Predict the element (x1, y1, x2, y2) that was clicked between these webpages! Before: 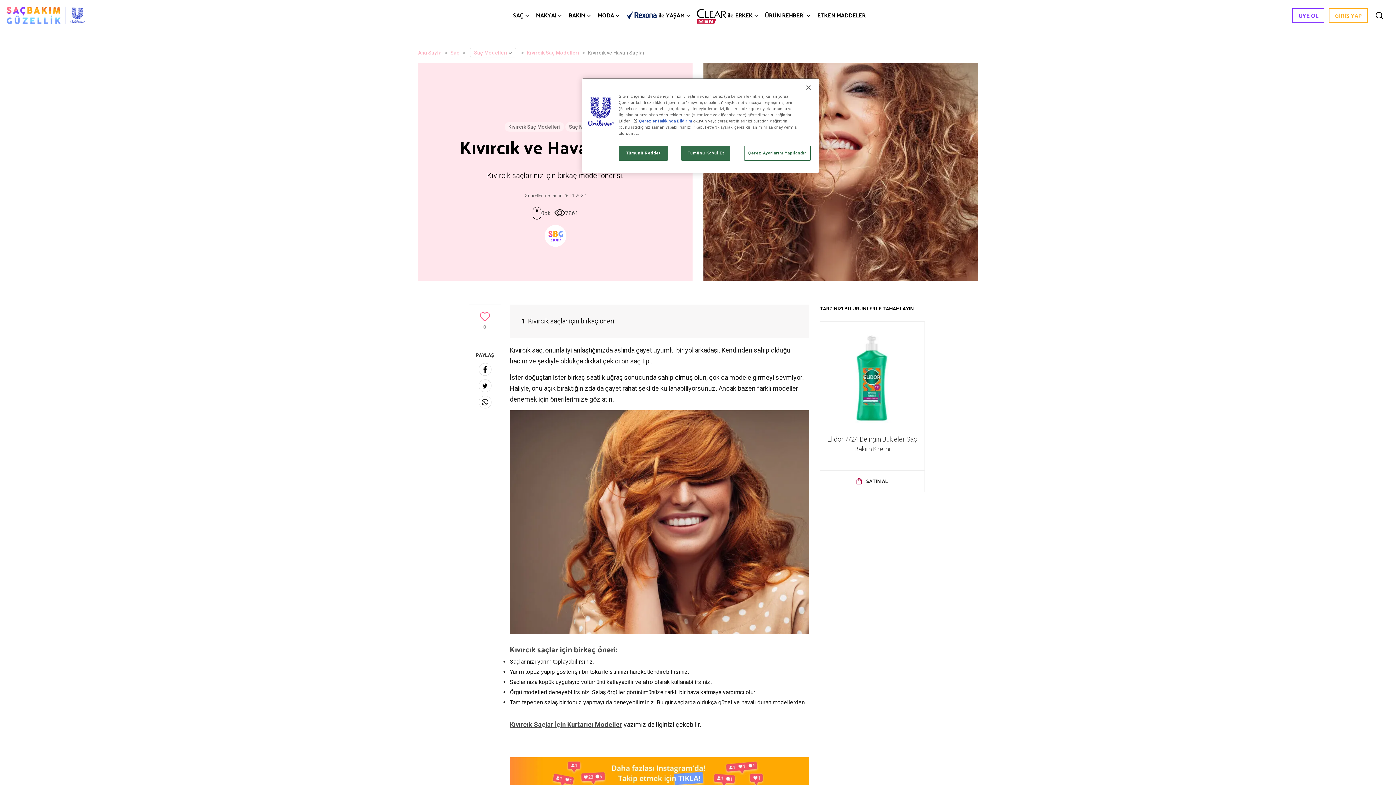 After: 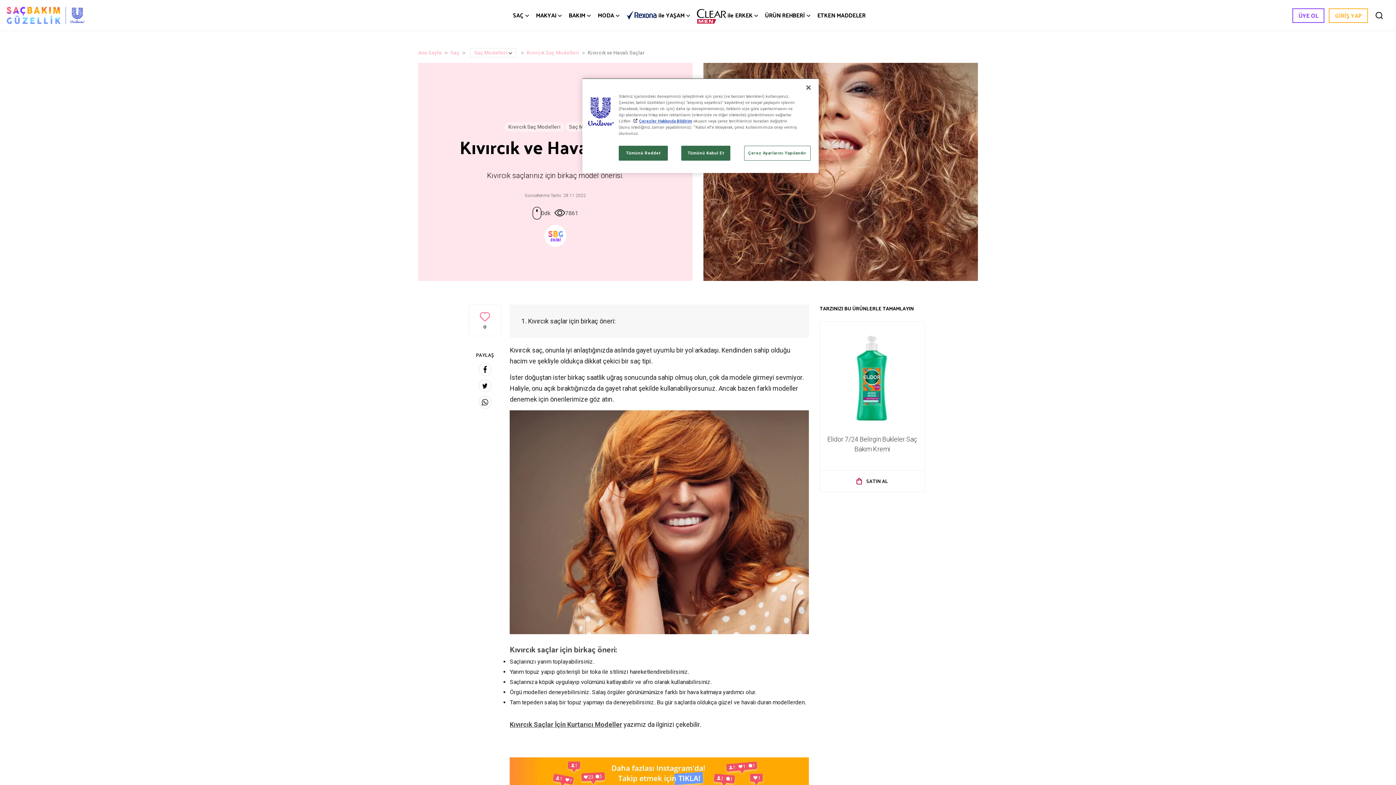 Action: bbox: (478, 396, 491, 408)